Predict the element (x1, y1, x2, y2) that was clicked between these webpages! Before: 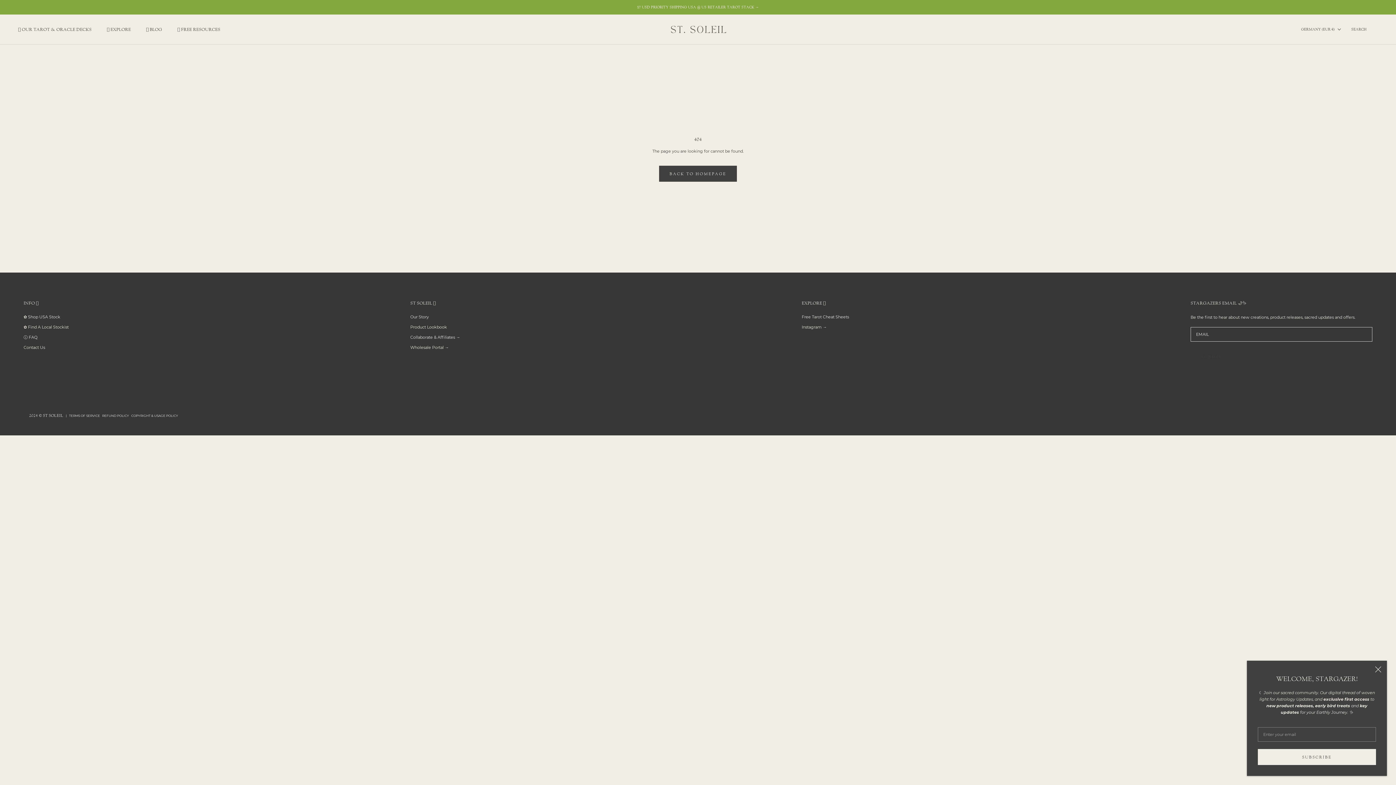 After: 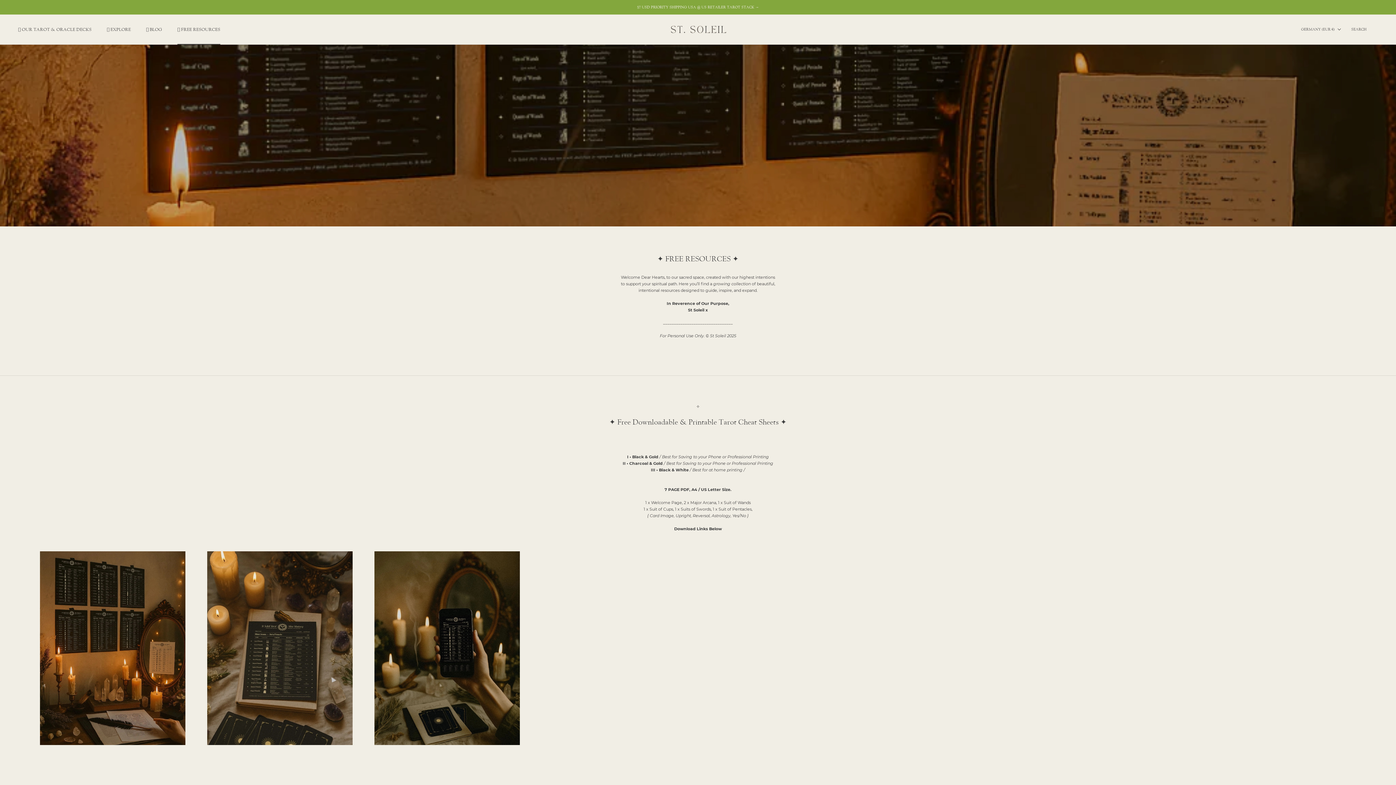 Action: bbox: (801, 314, 849, 319) label: Free Tarot Cheat Sheets